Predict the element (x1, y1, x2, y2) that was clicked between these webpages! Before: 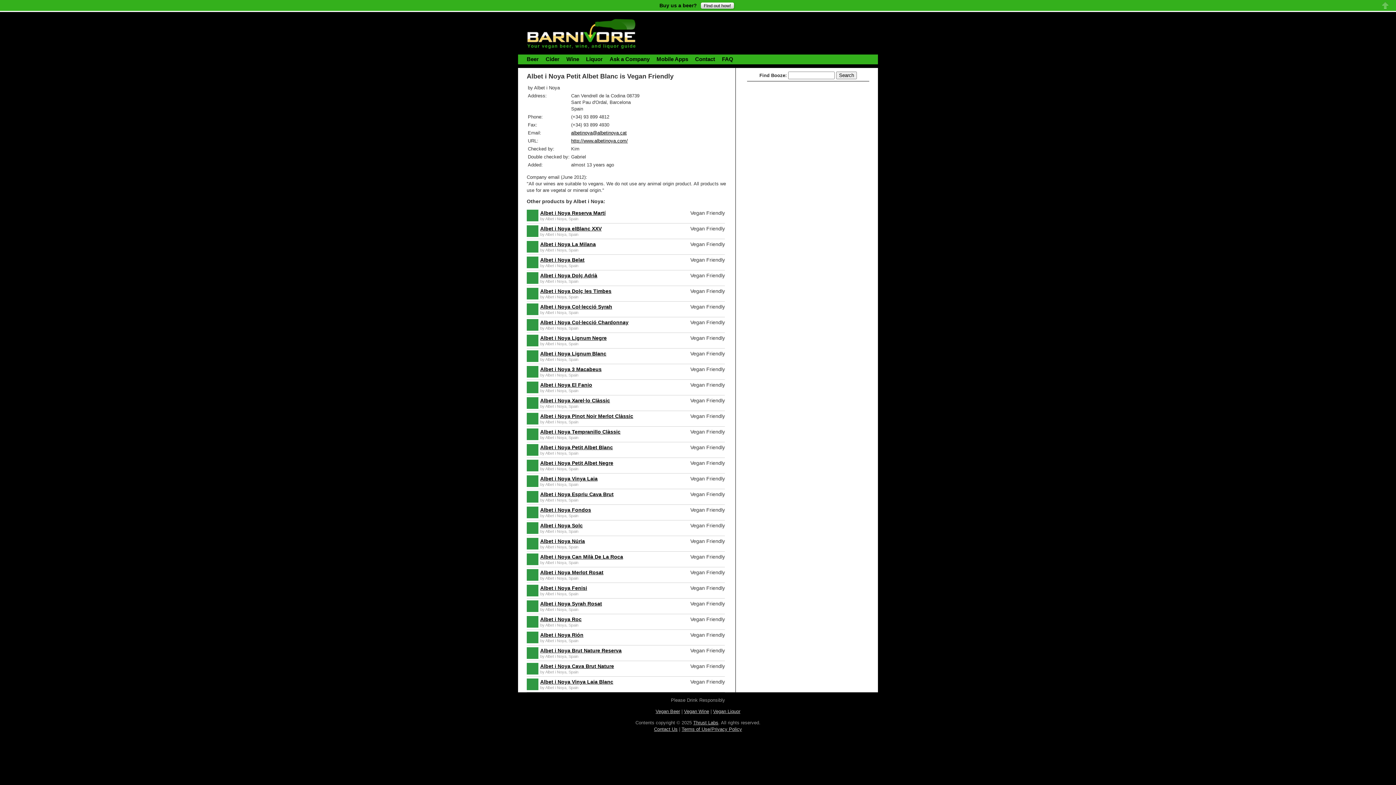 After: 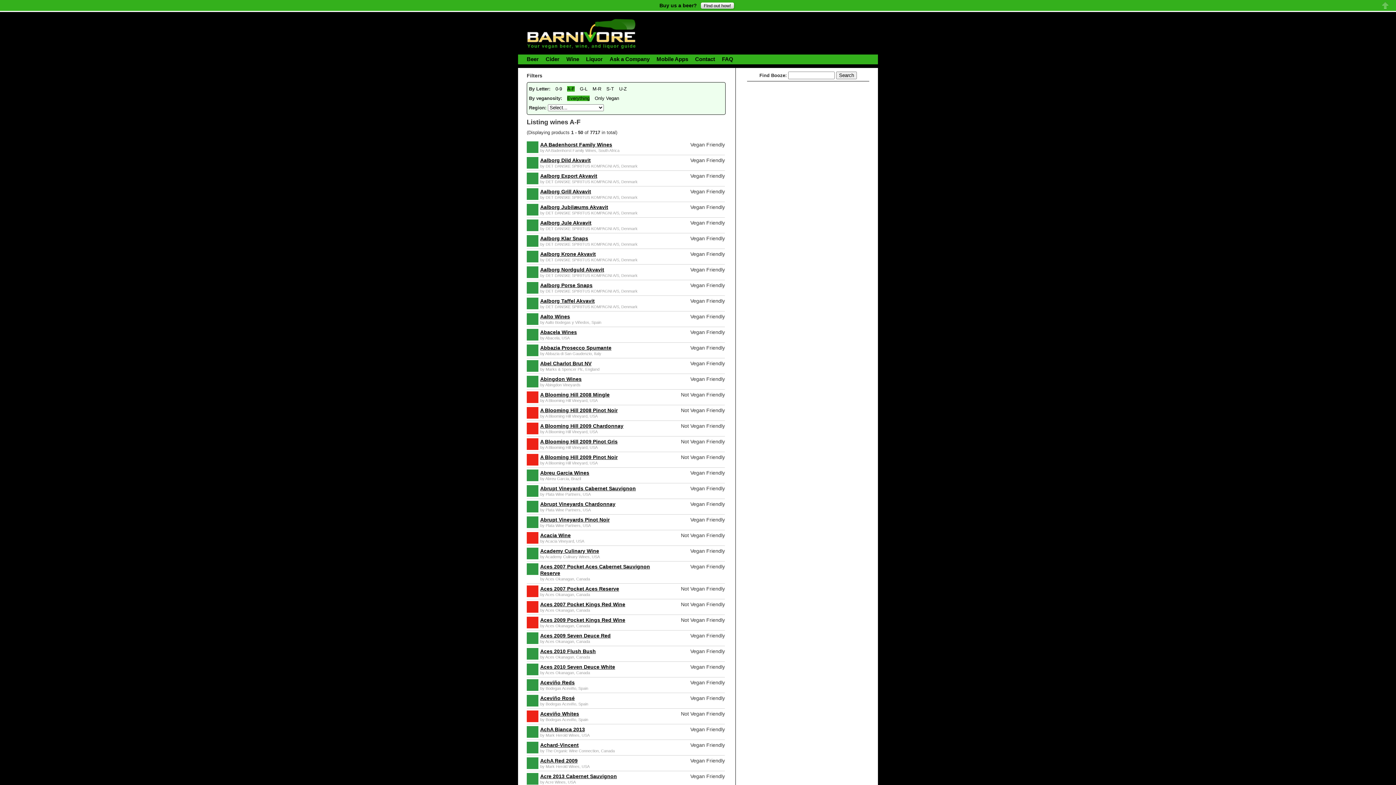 Action: bbox: (566, 56, 581, 62) label: Wine